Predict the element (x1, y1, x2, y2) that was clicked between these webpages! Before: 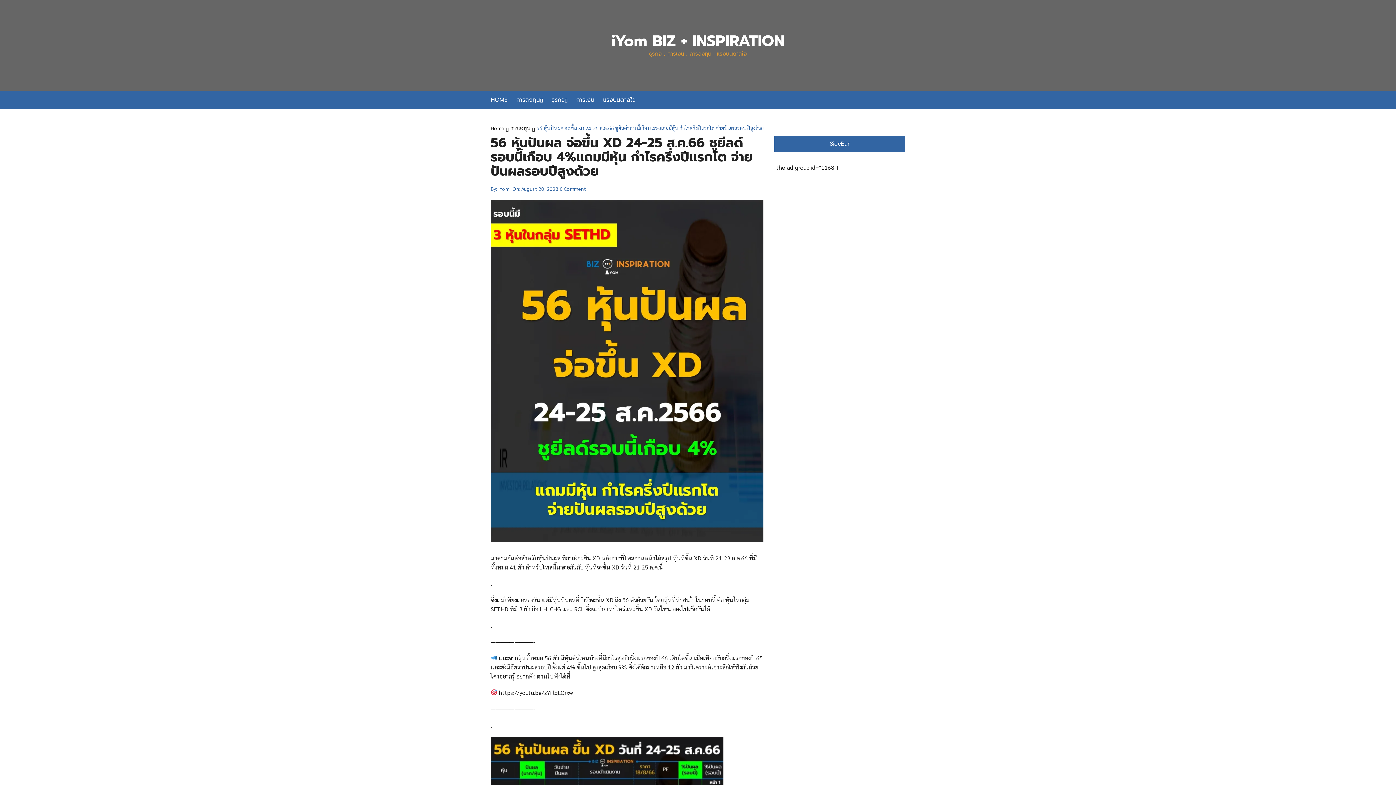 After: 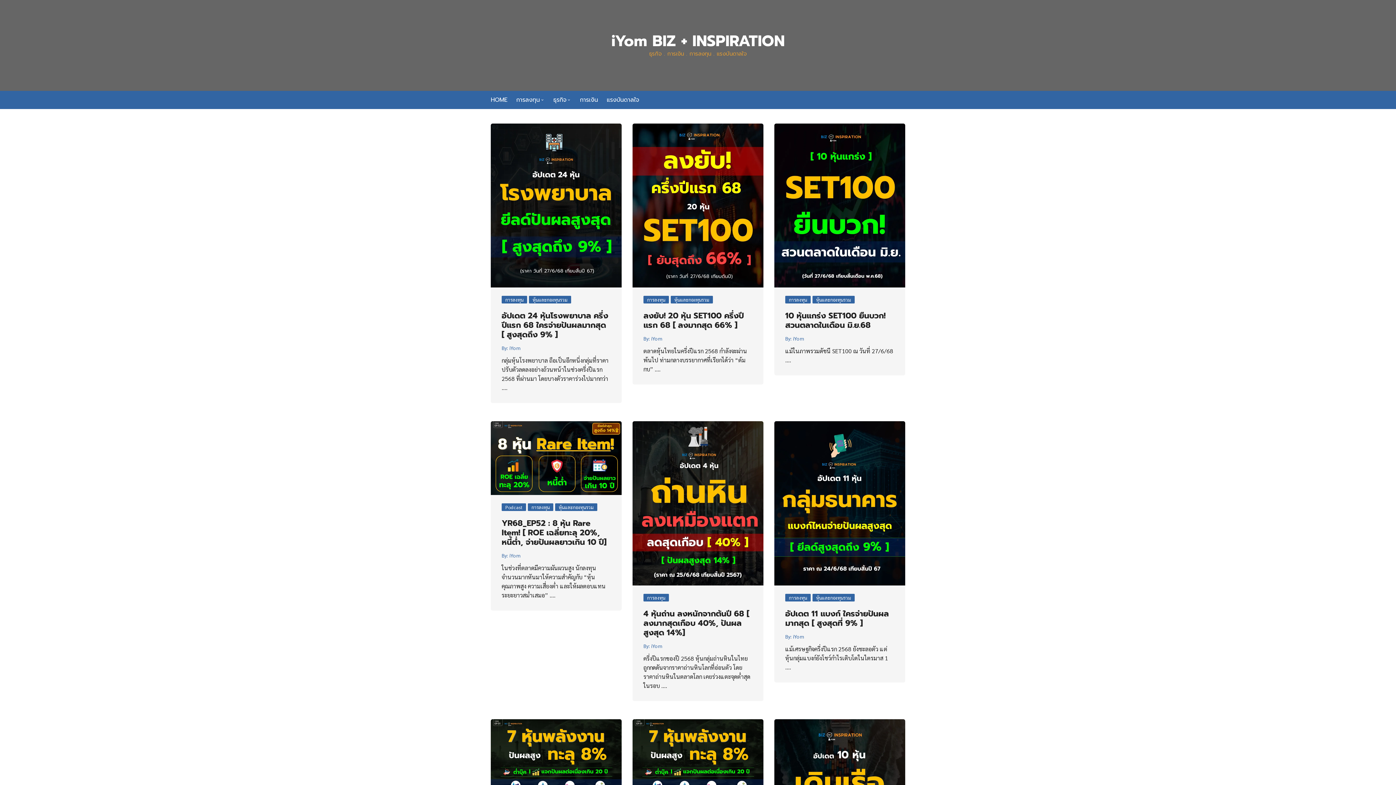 Action: bbox: (490, 124, 510, 132) label: Home